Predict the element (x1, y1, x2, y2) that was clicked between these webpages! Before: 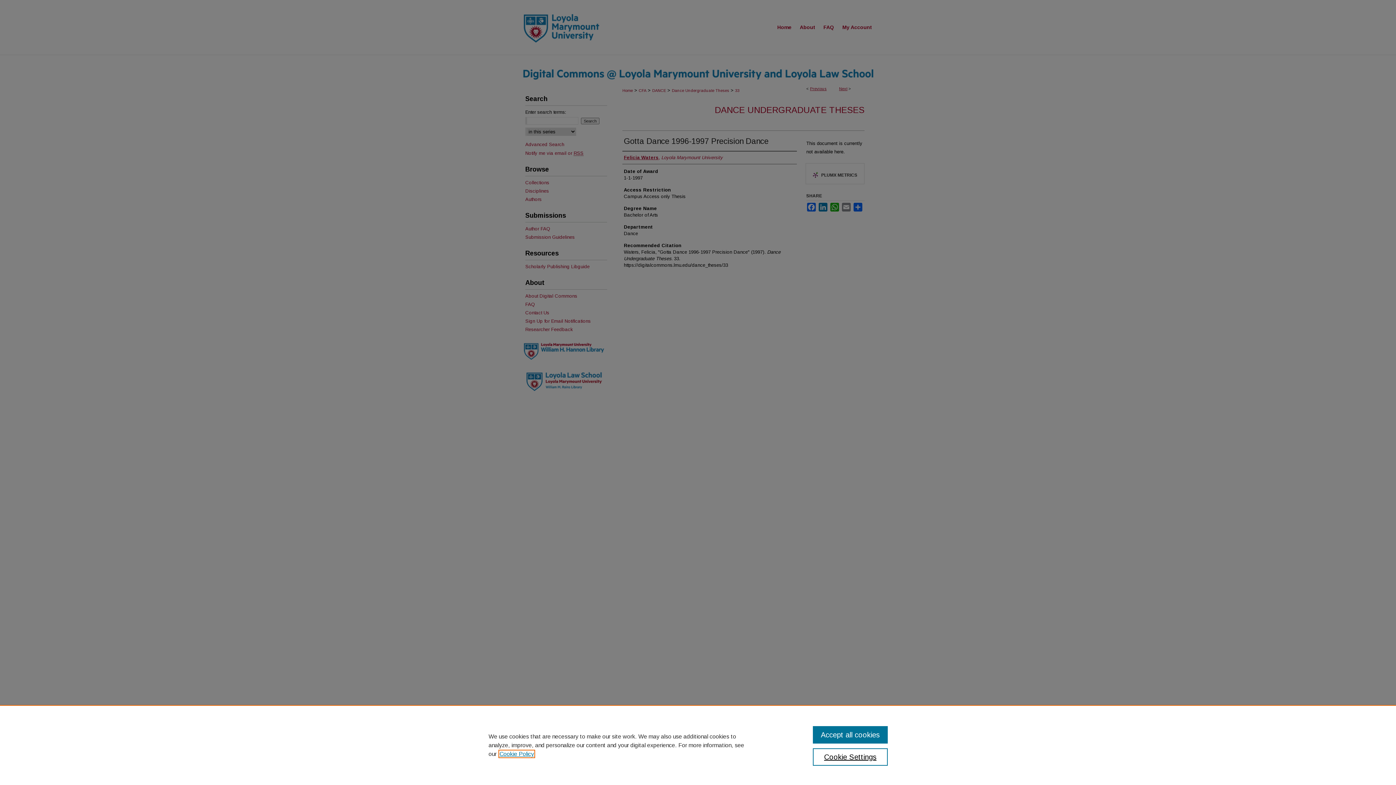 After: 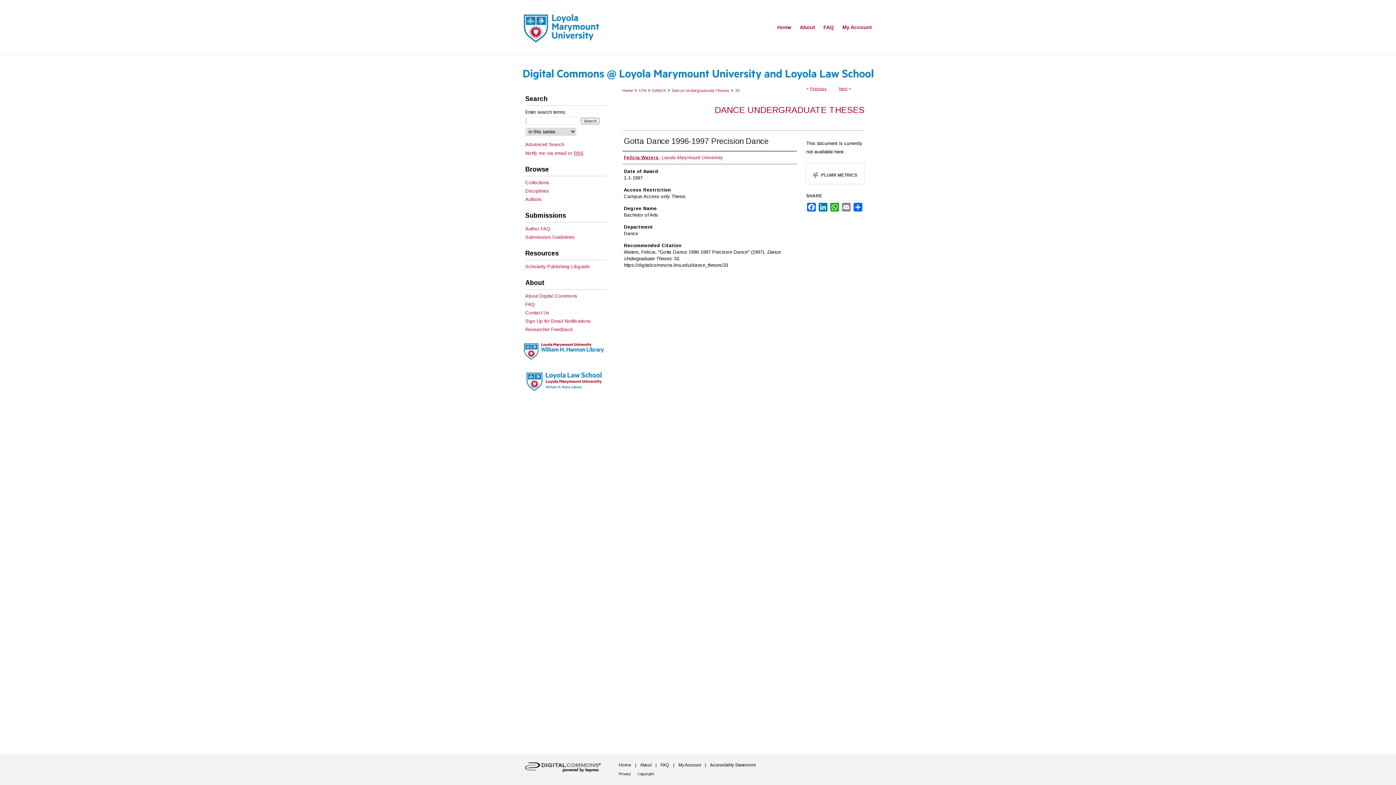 Action: label: Accept all cookies bbox: (813, 726, 887, 744)